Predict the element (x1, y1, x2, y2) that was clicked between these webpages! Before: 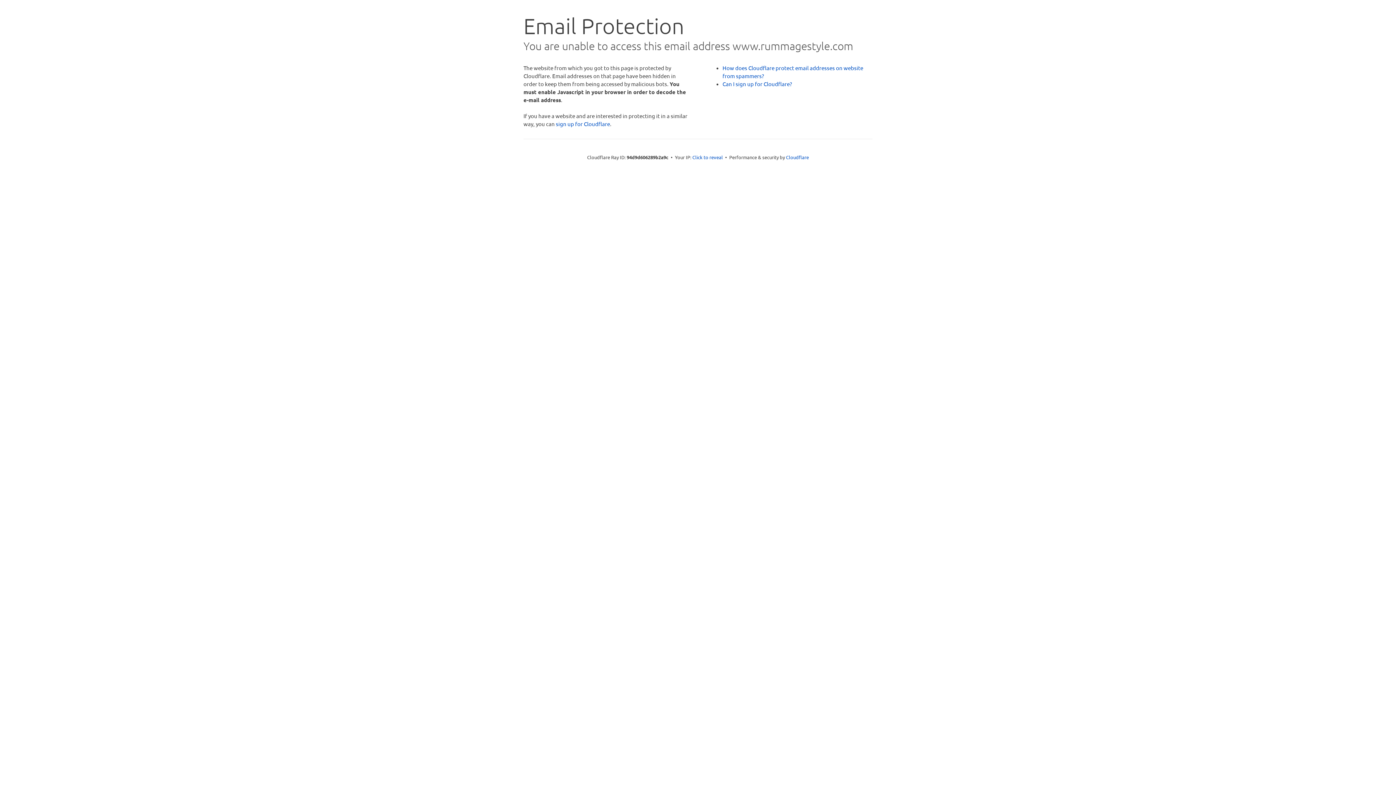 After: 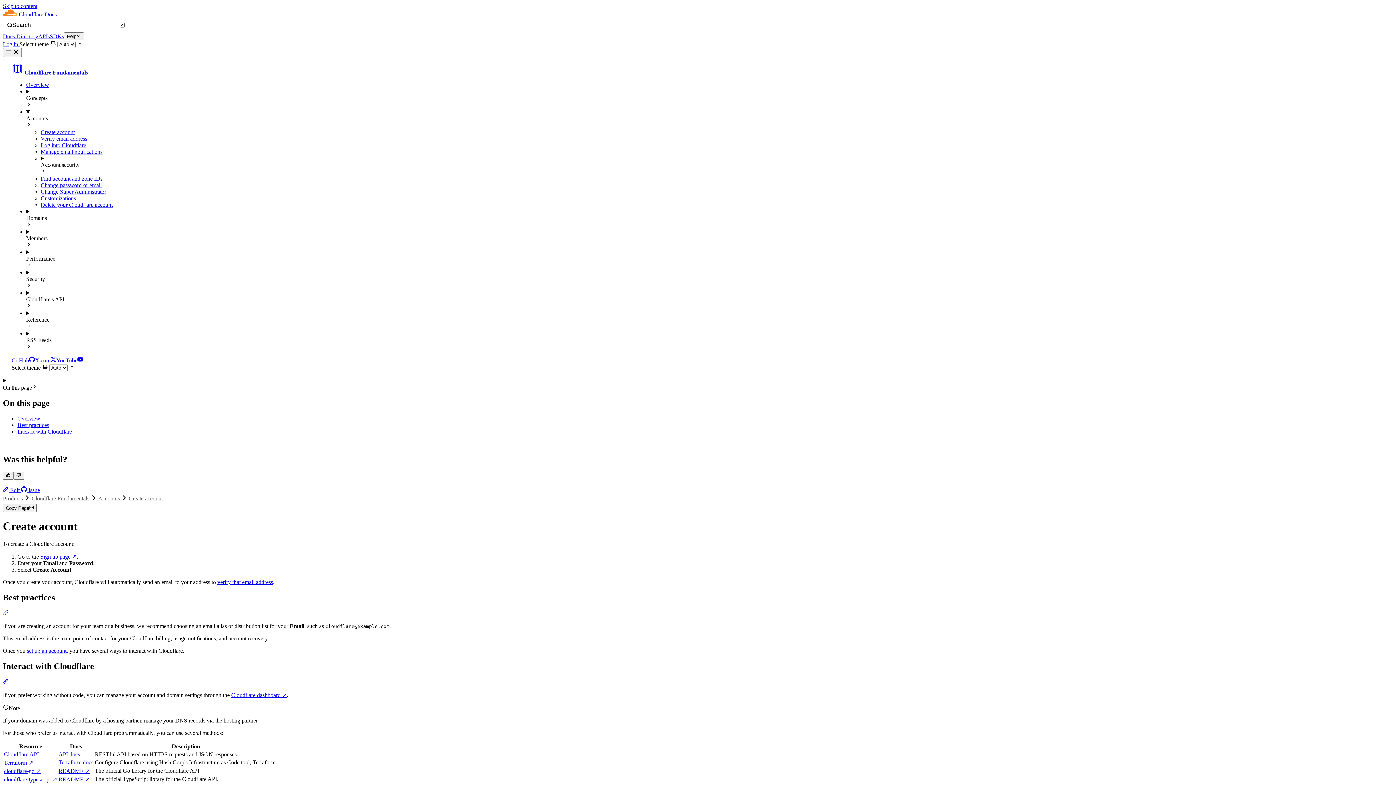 Action: bbox: (722, 80, 792, 87) label: Can I sign up for Cloudflare?